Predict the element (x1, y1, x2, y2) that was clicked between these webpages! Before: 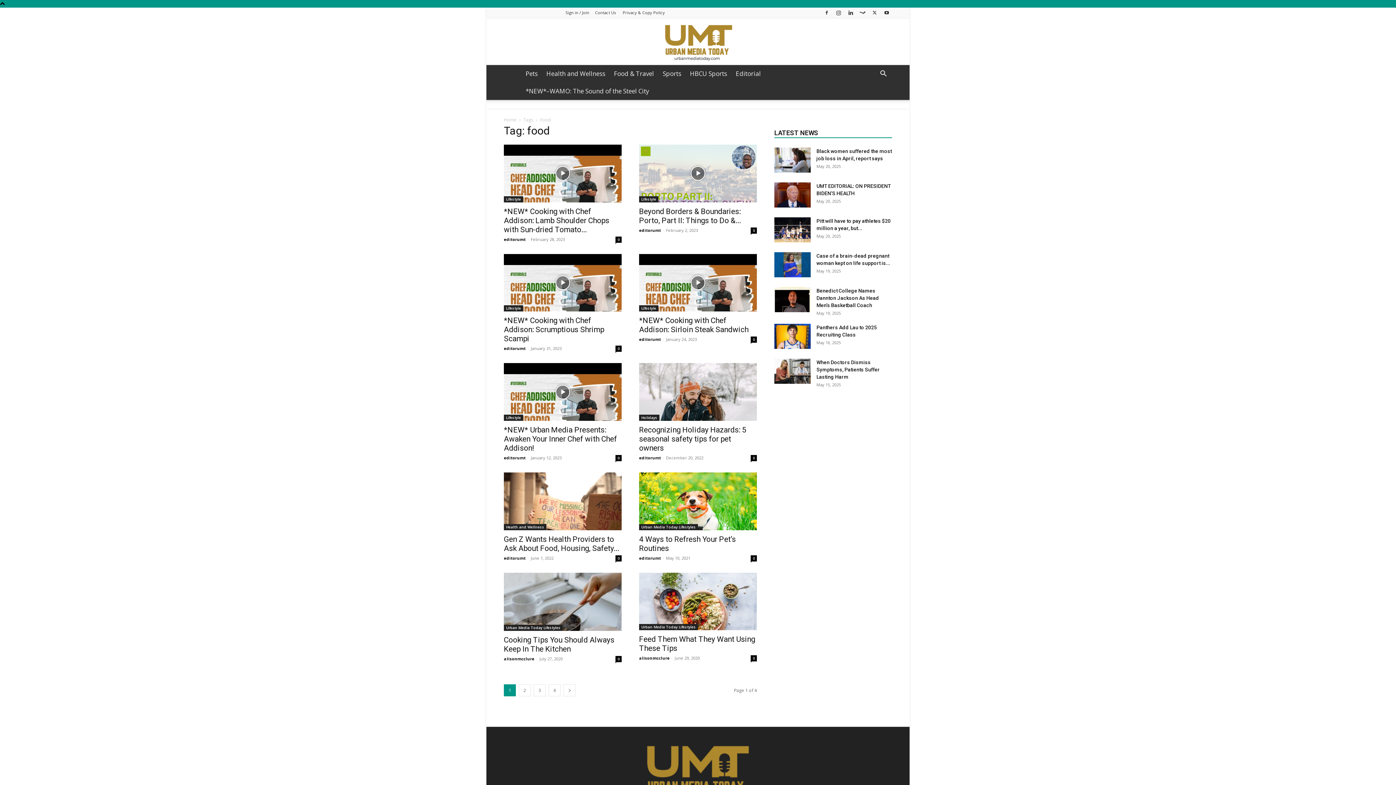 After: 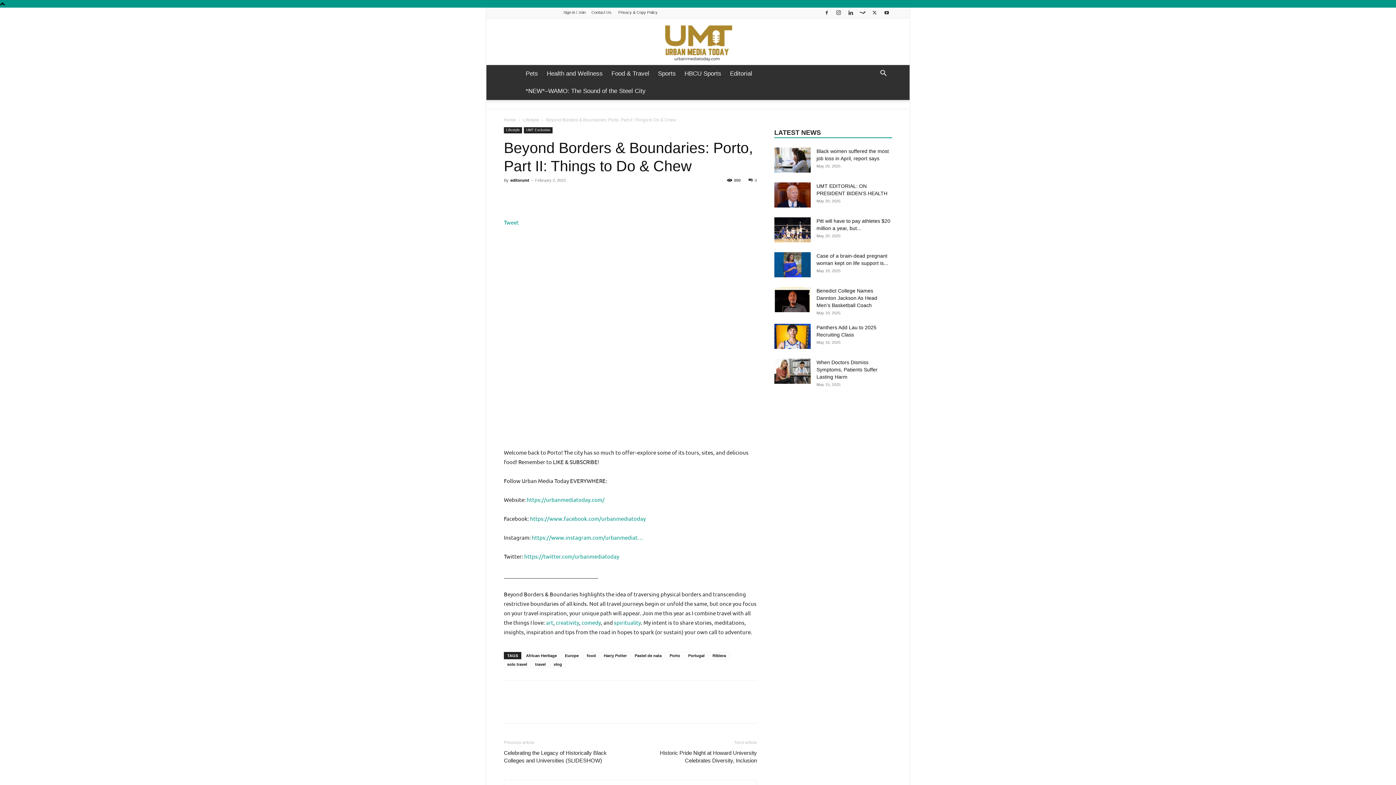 Action: bbox: (639, 207, 741, 224) label: Beyond Borders & Boundaries: Porto, Part II: Things to Do &...